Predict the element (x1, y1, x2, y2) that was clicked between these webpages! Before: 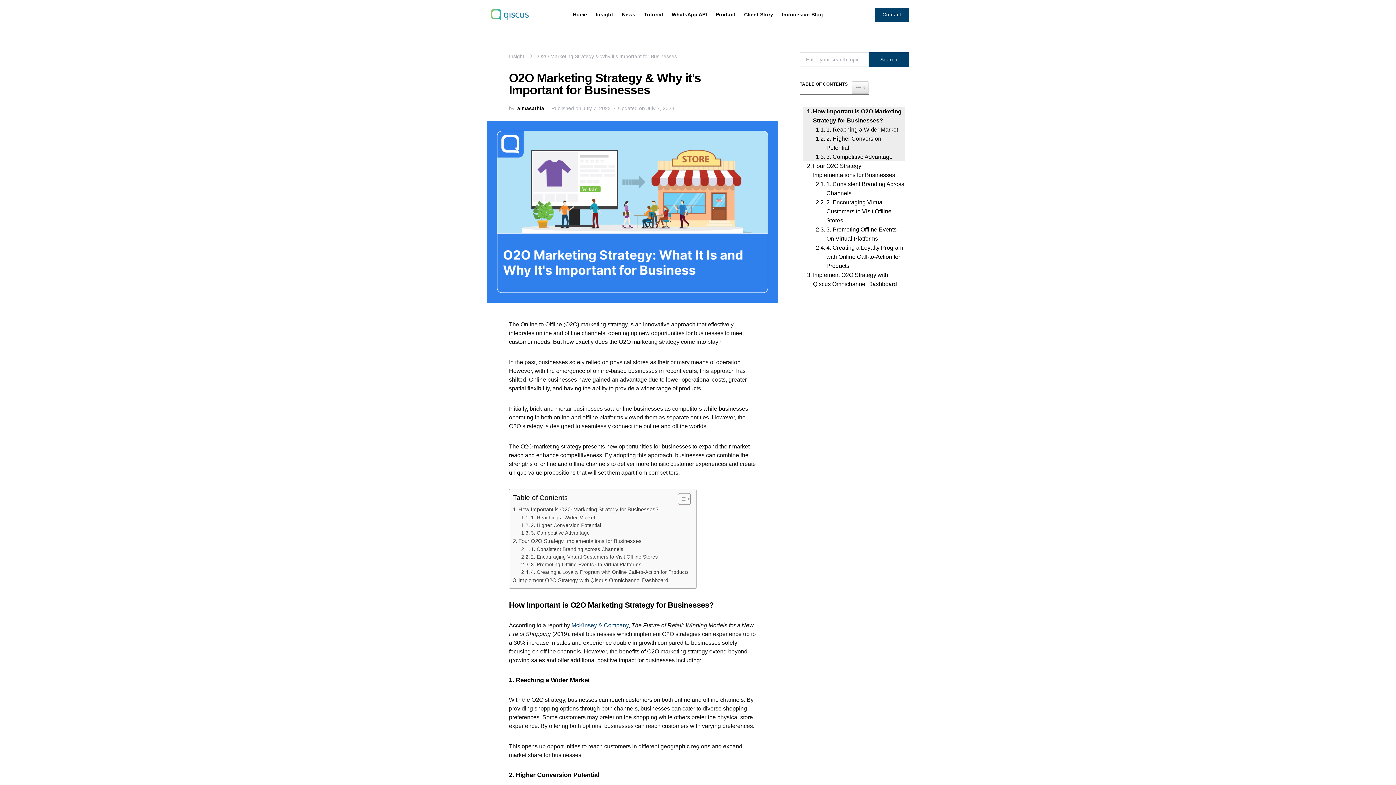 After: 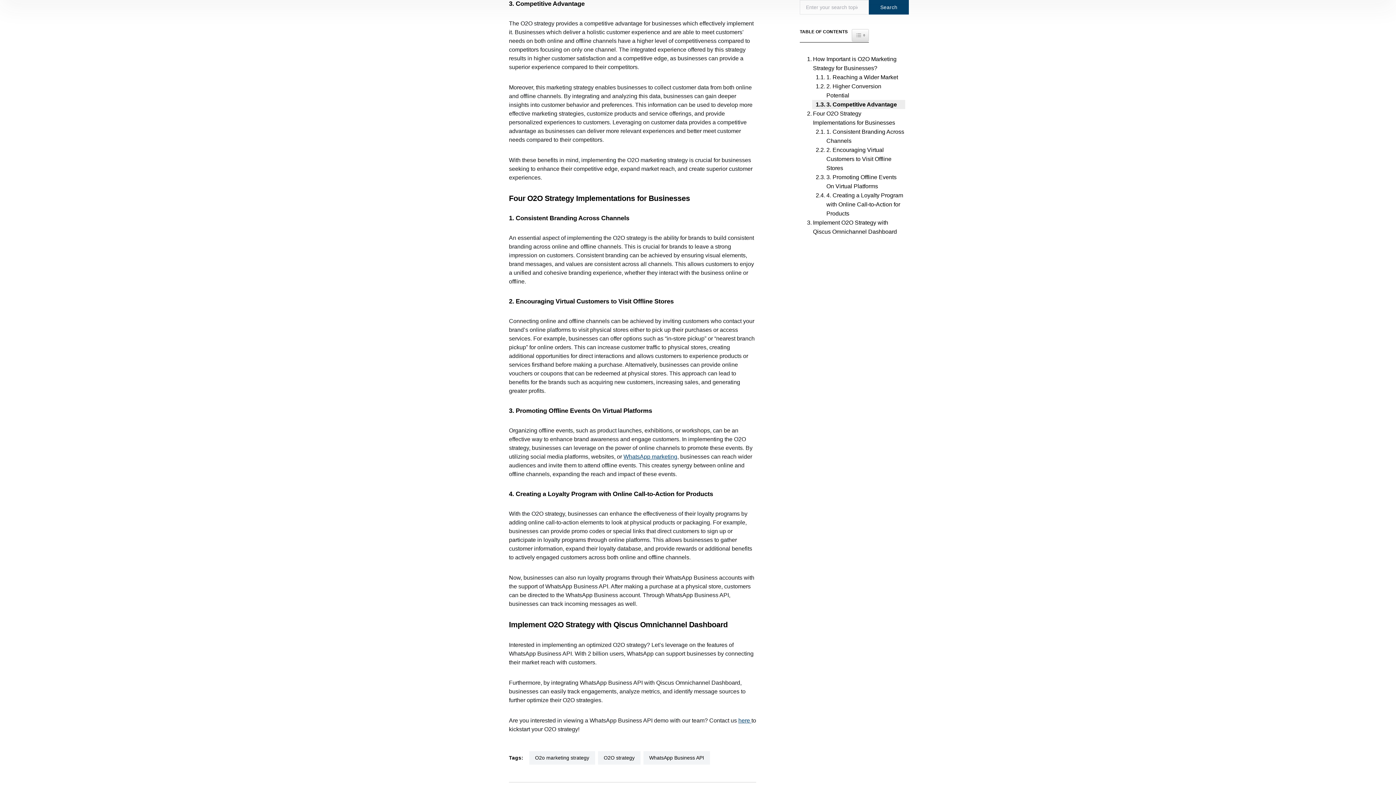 Action: bbox: (521, 529, 590, 537) label: 3. Competitive Advantage